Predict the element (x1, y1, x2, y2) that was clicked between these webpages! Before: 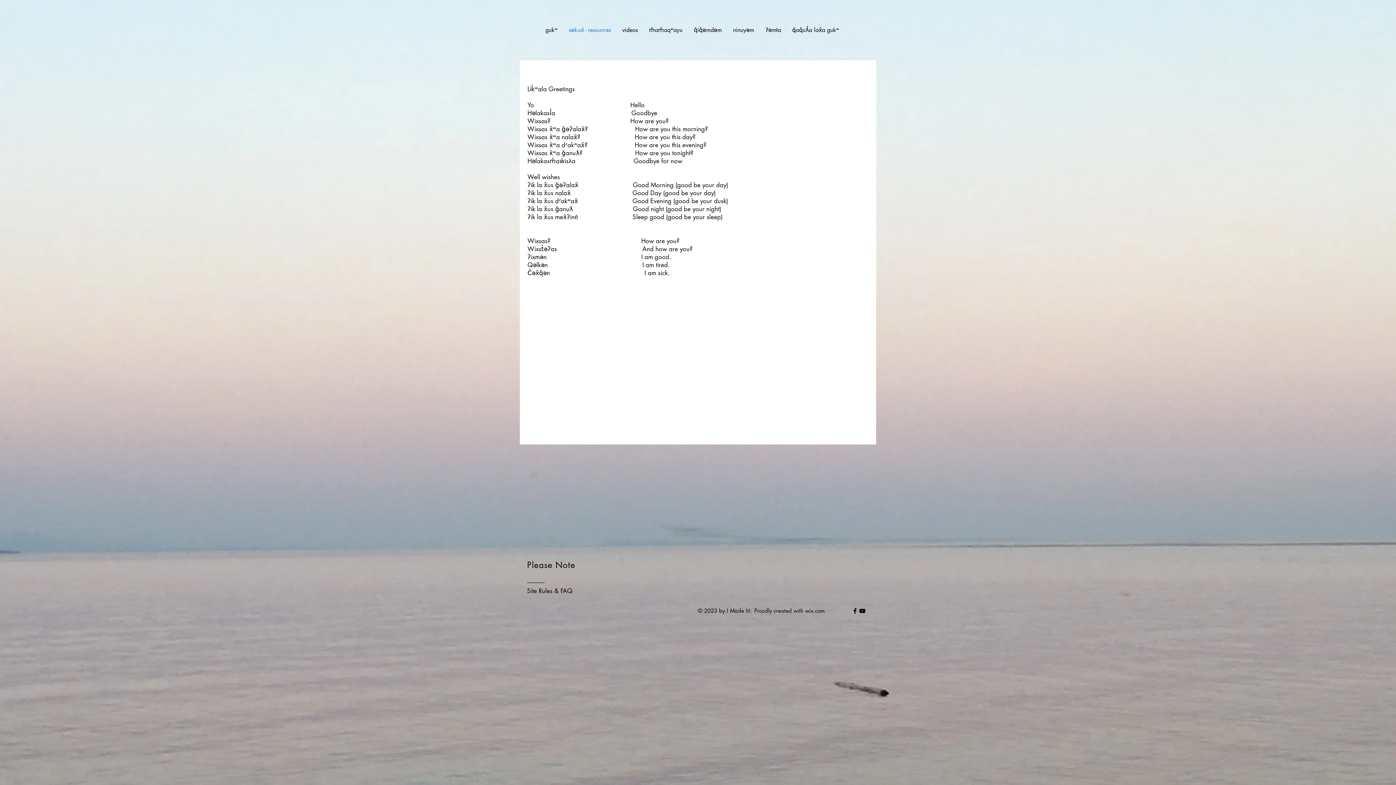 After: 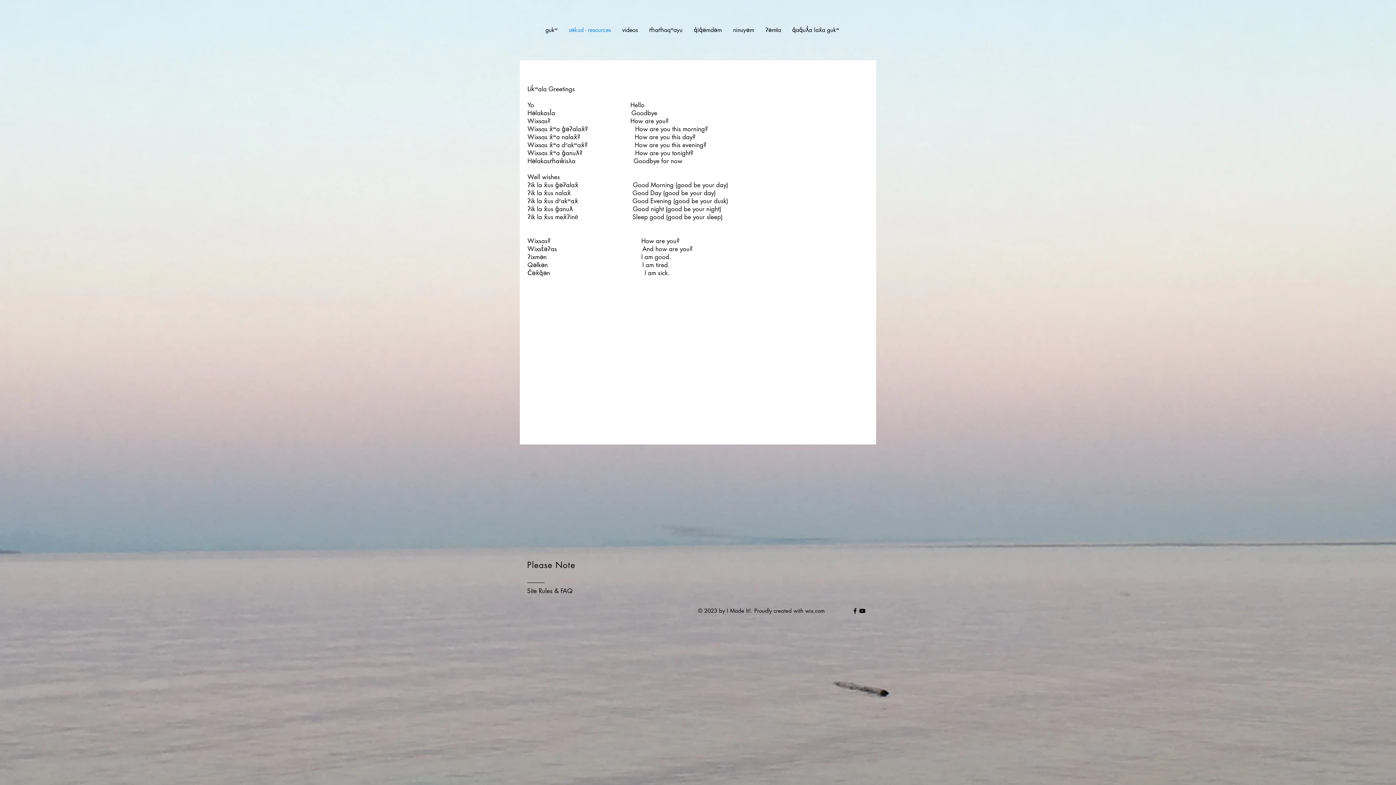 Action: bbox: (851, 607, 858, 614) label: Black Facebook Icon